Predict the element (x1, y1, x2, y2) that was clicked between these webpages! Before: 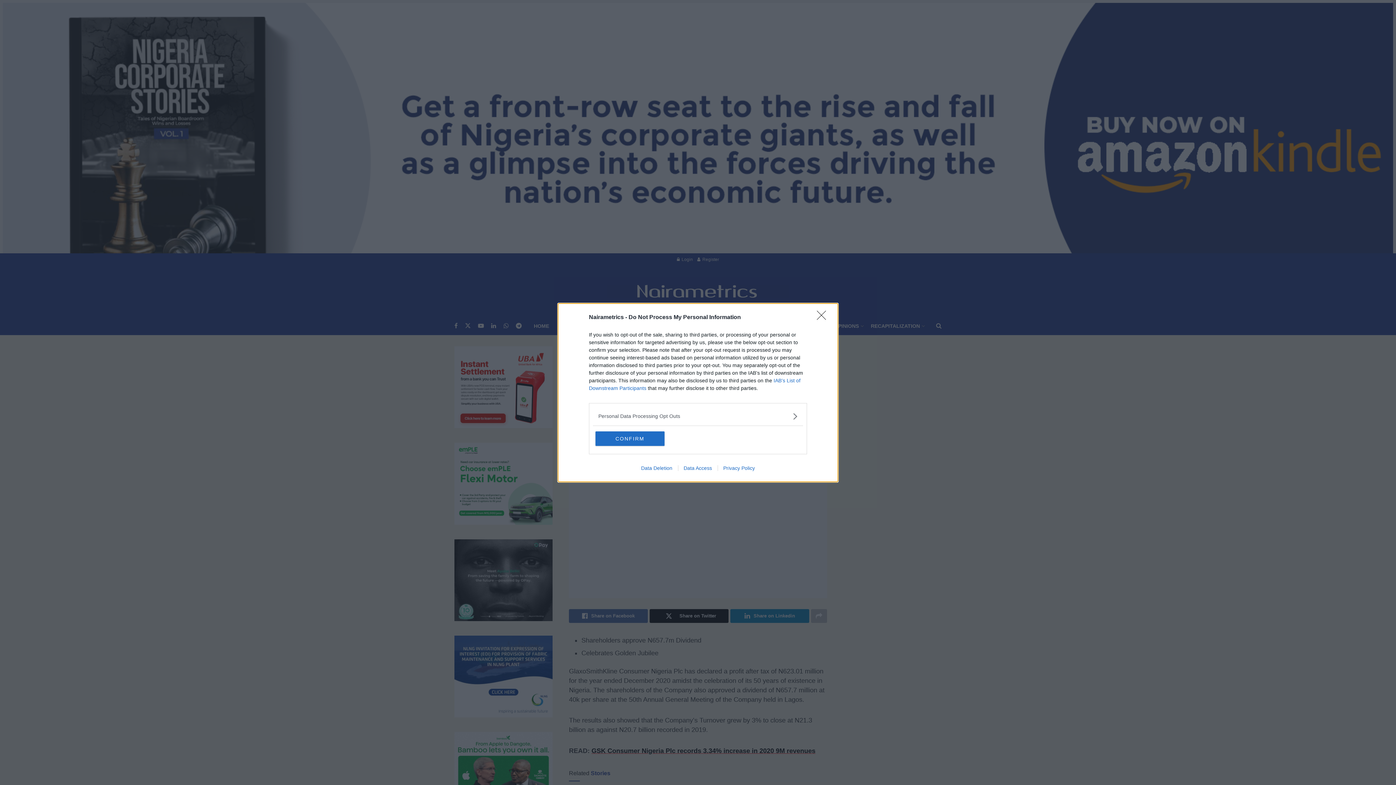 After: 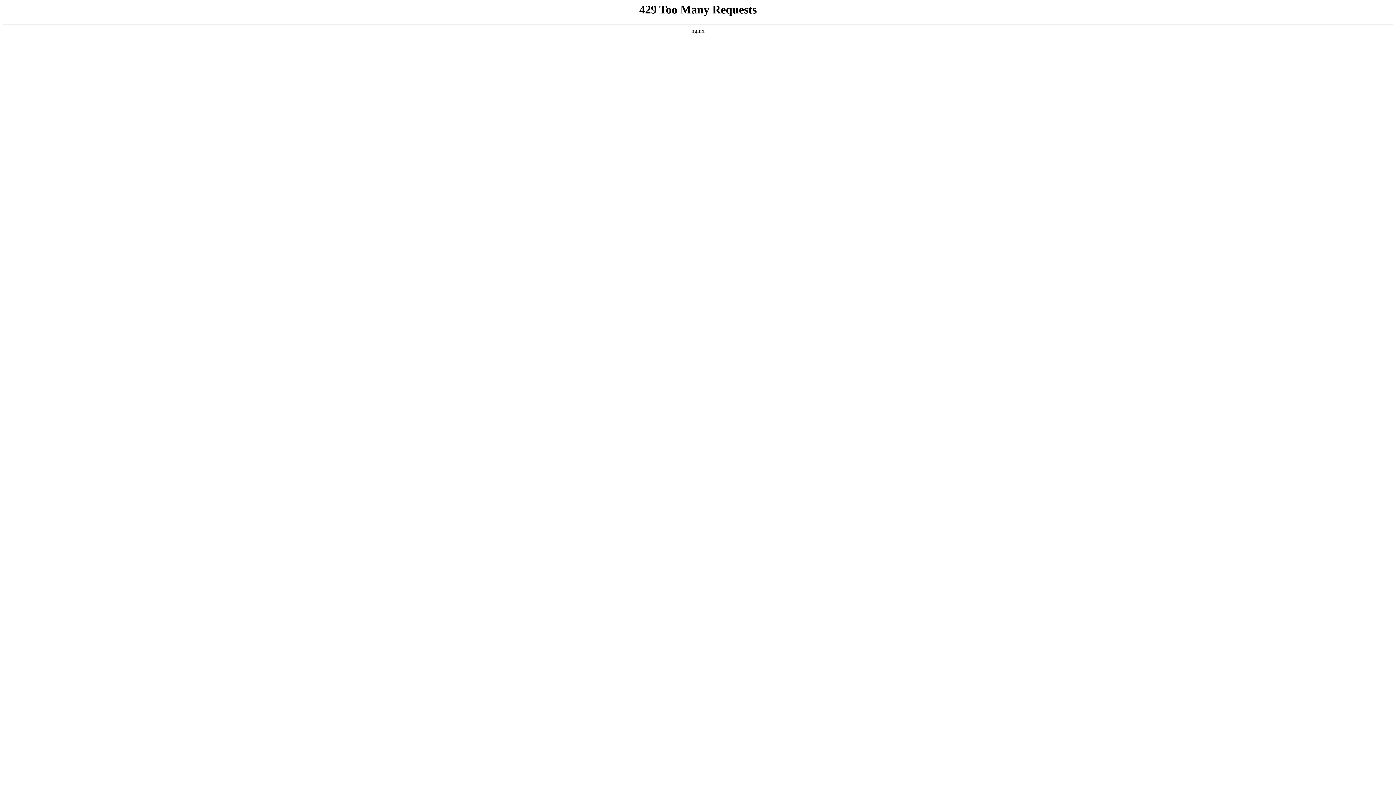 Action: bbox: (635, 465, 678, 471) label: Data Deletion